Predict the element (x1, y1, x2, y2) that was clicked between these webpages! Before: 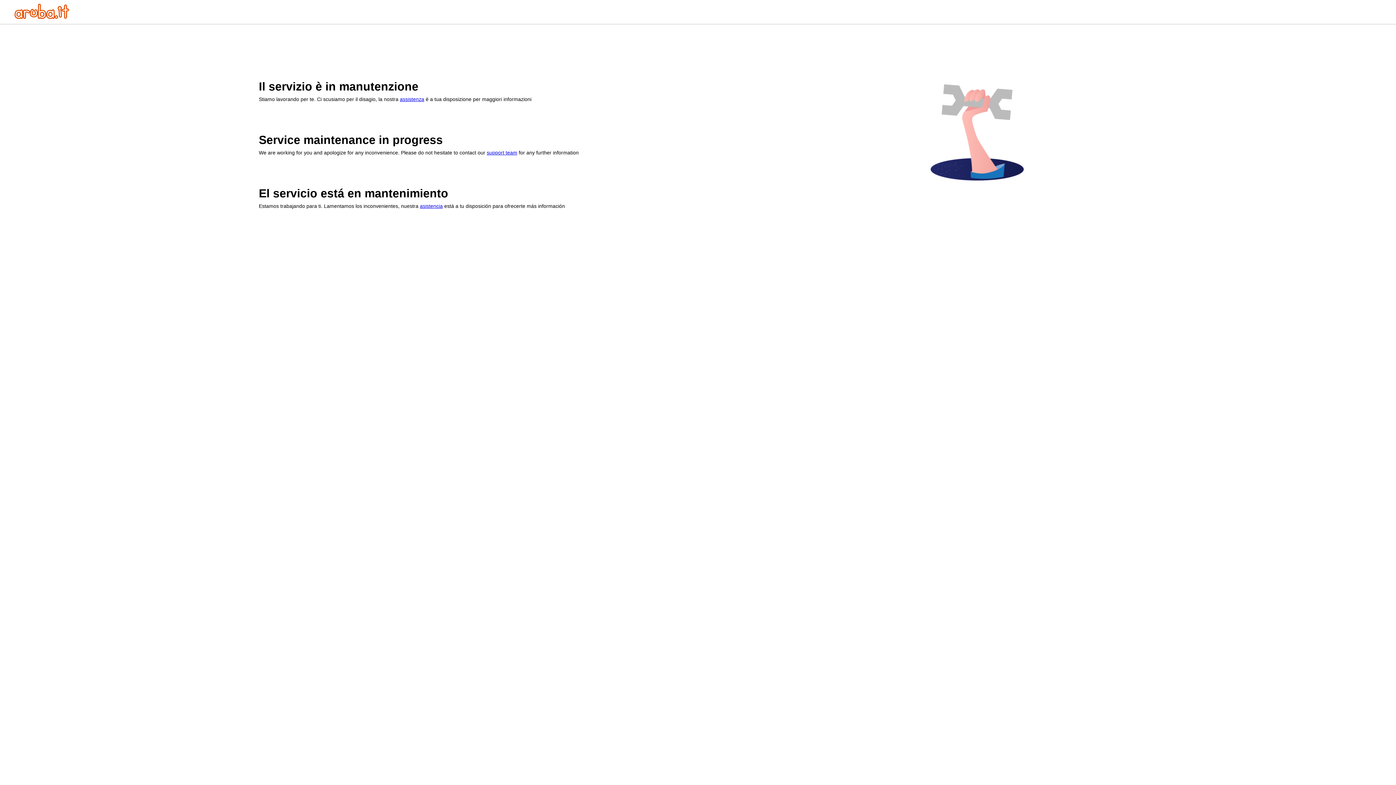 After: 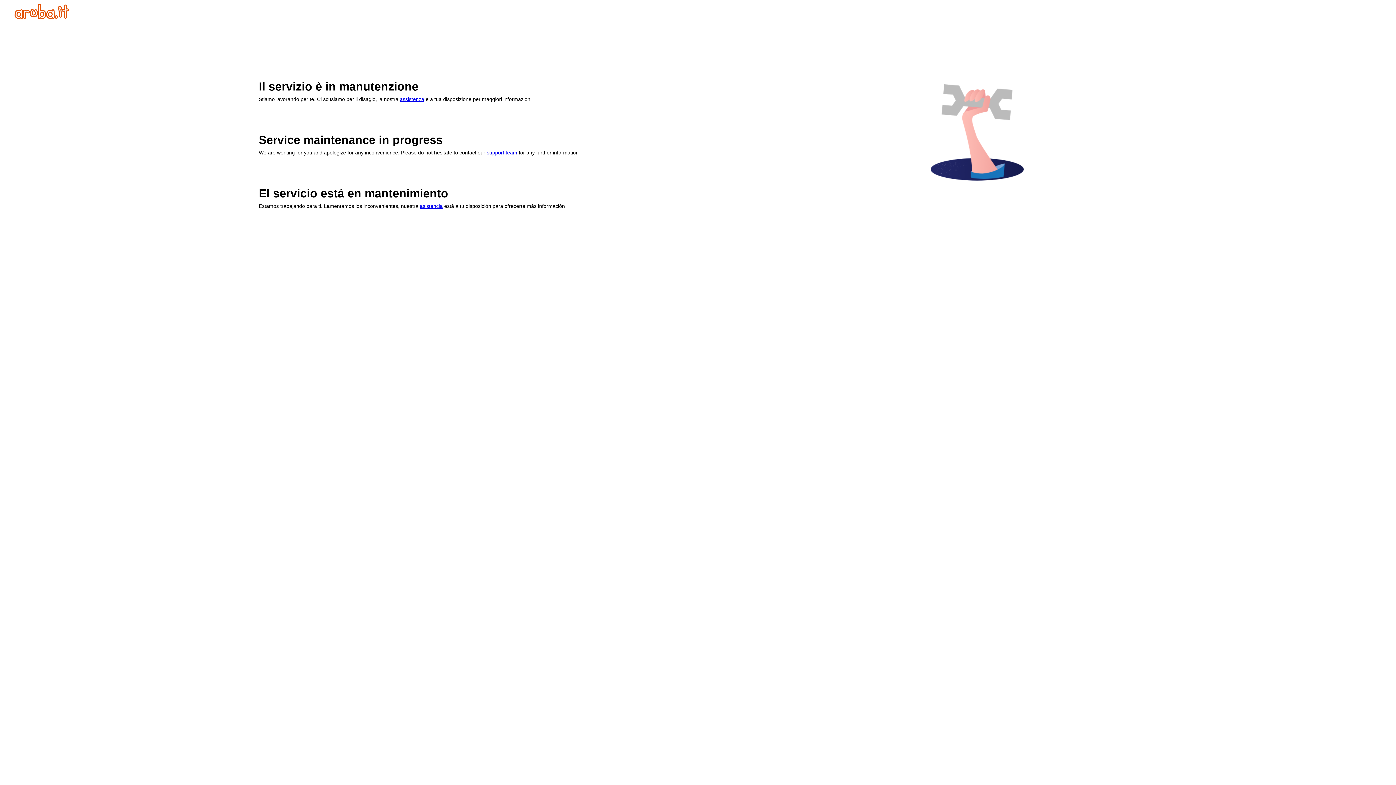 Action: bbox: (14, 13, 69, 20)